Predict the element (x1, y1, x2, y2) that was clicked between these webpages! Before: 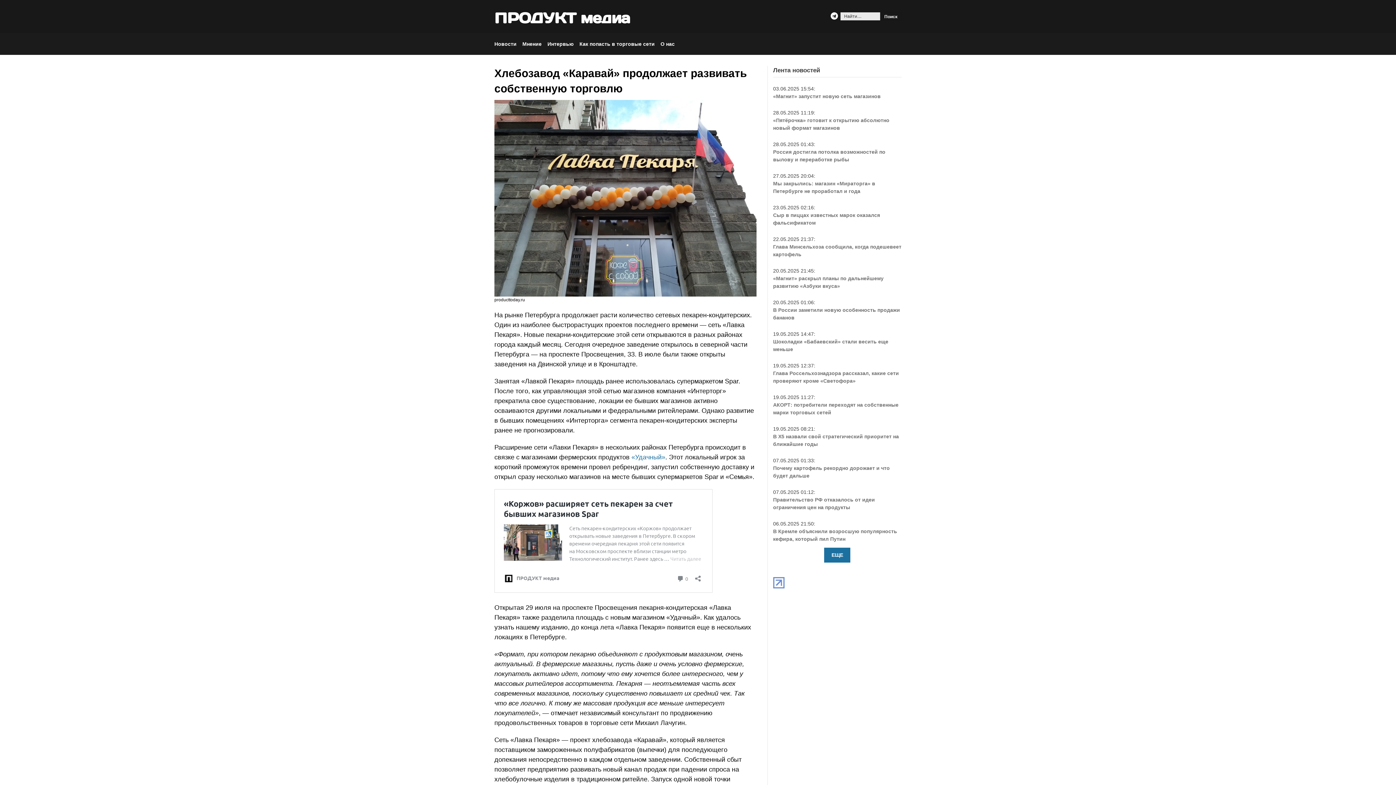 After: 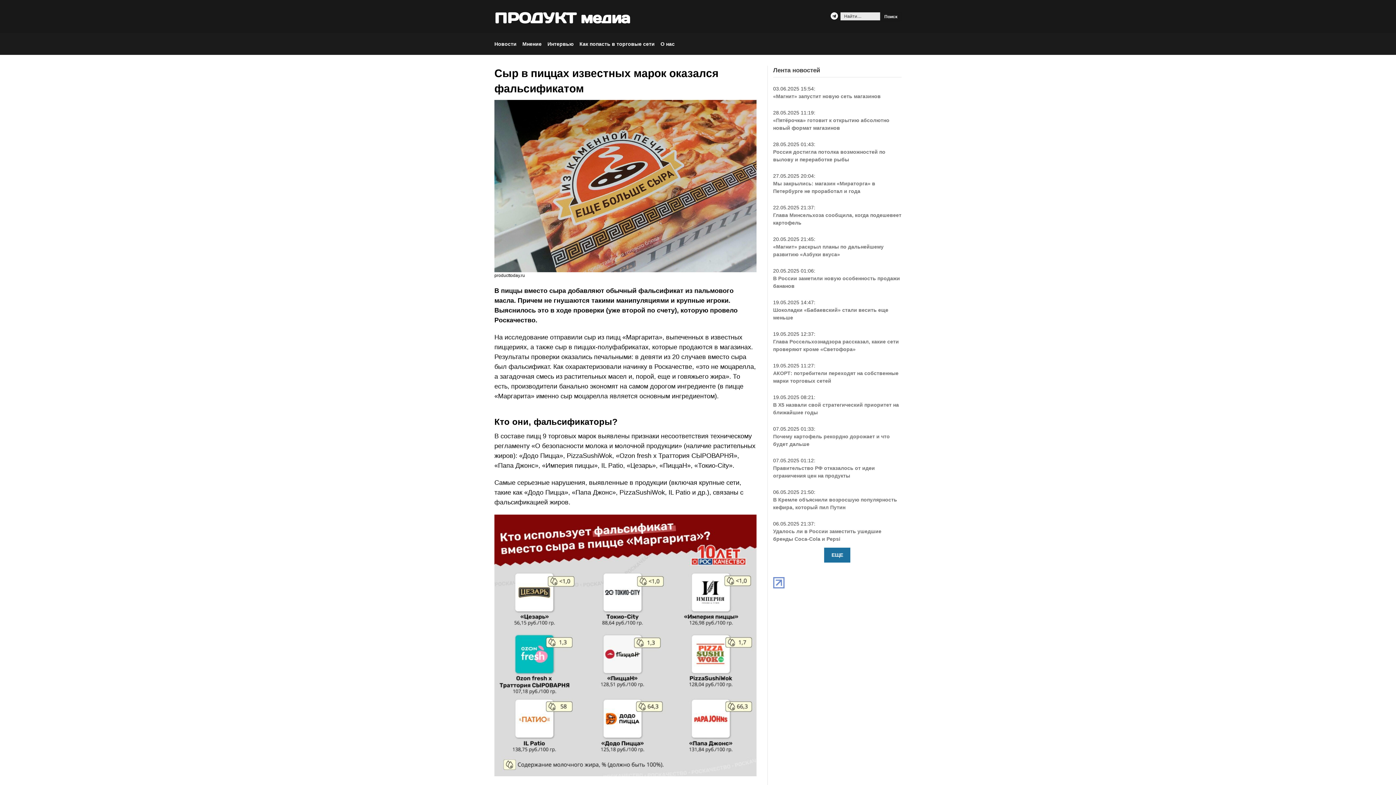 Action: label: Сыр в пиццах известных марок оказался фальсификатом bbox: (773, 211, 901, 227)